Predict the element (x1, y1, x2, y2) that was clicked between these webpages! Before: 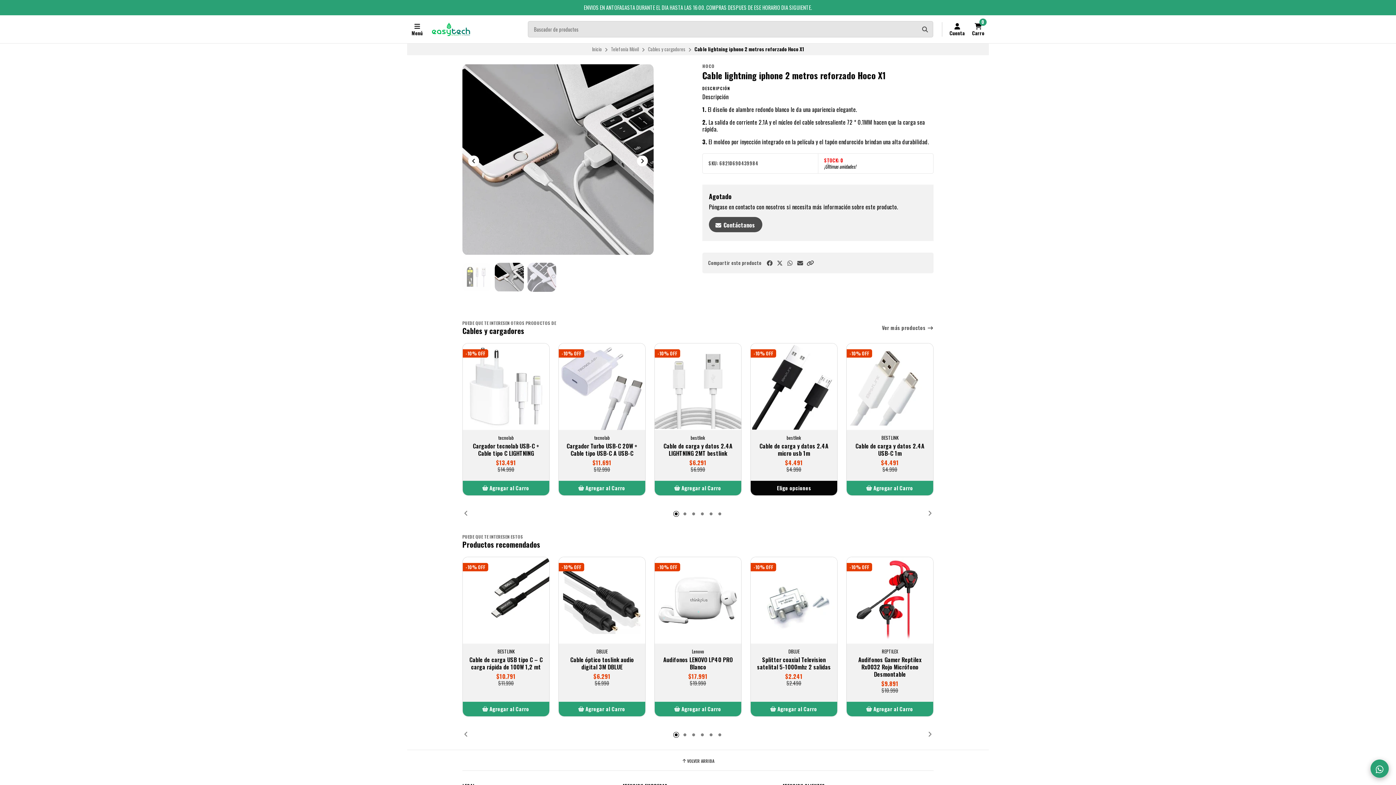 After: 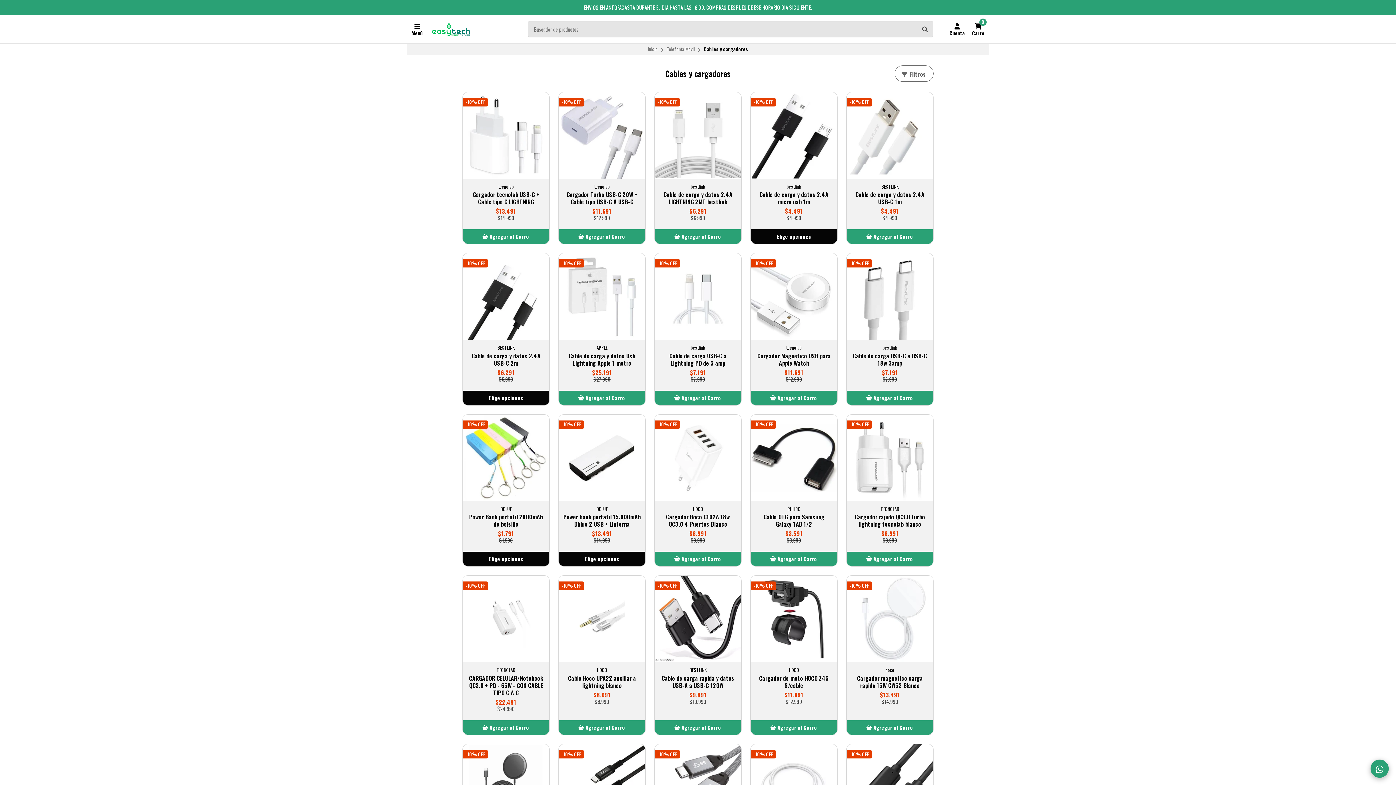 Action: bbox: (882, 325, 933, 331) label: Ver más productos 